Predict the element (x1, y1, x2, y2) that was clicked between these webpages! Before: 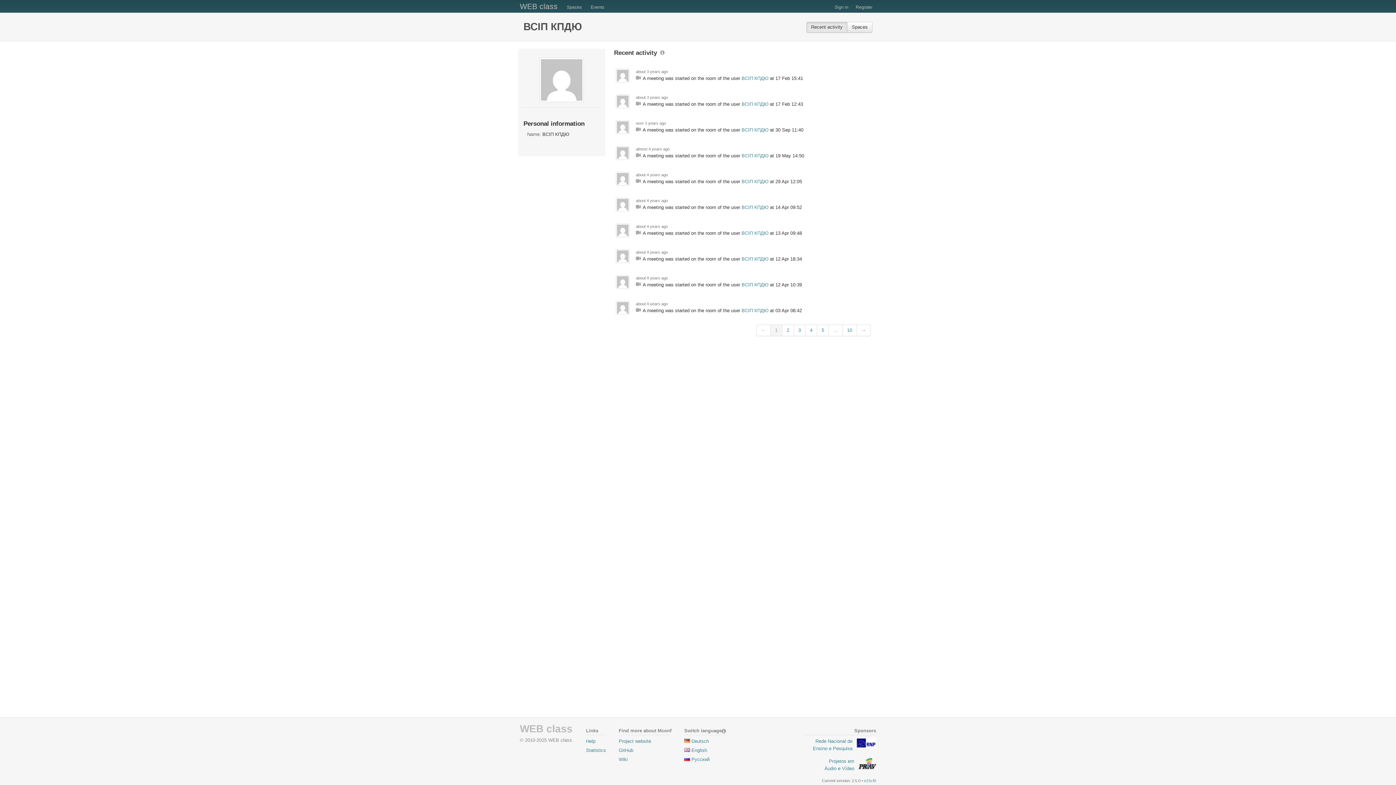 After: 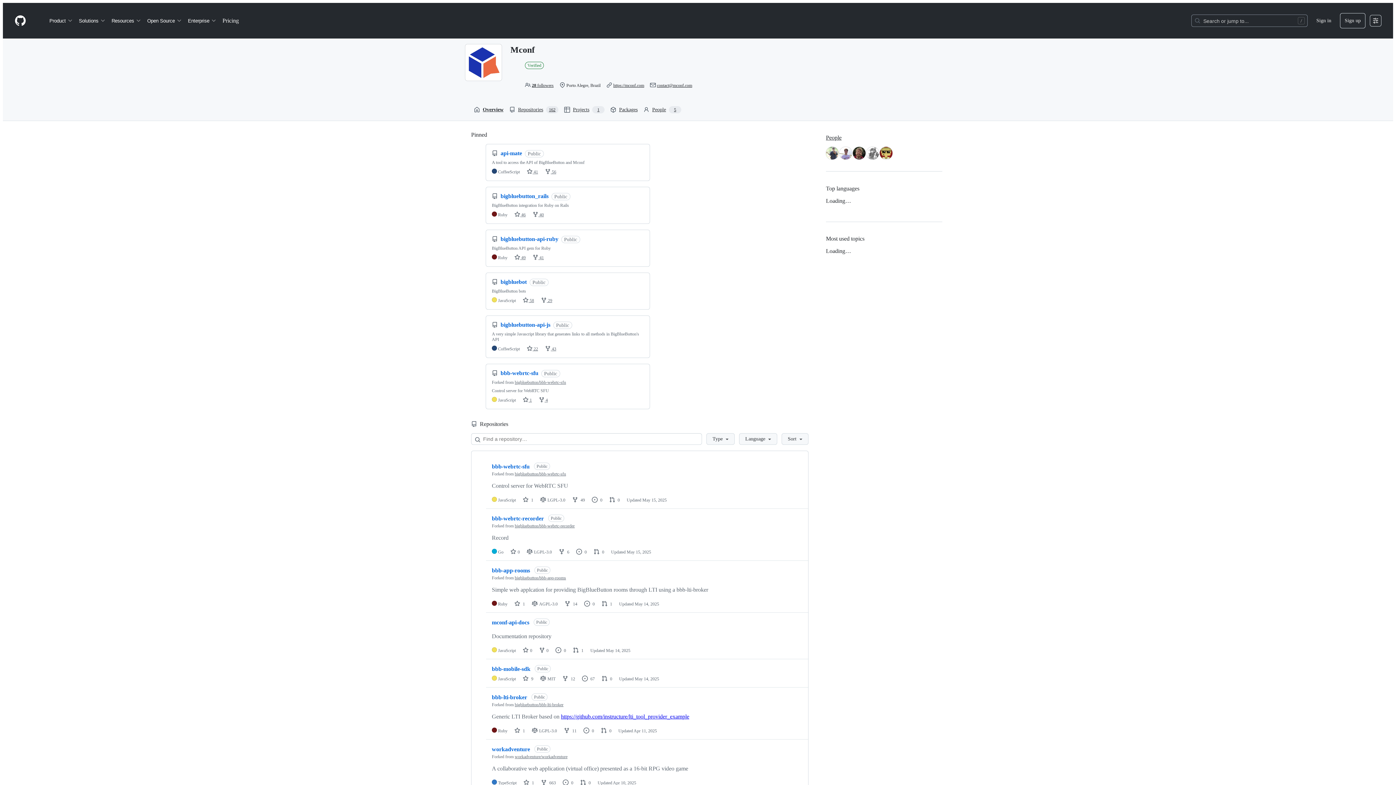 Action: bbox: (618, 748, 633, 753) label: GitHub